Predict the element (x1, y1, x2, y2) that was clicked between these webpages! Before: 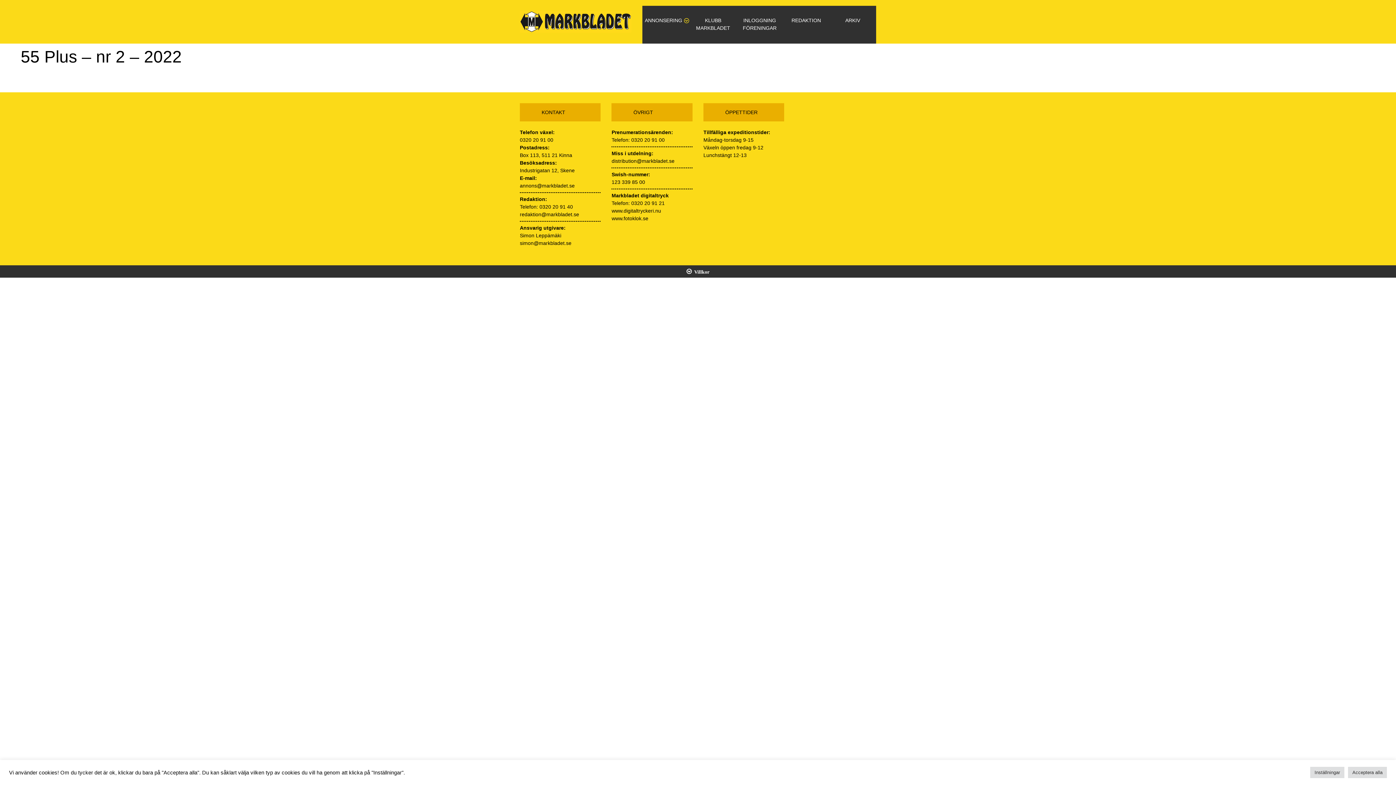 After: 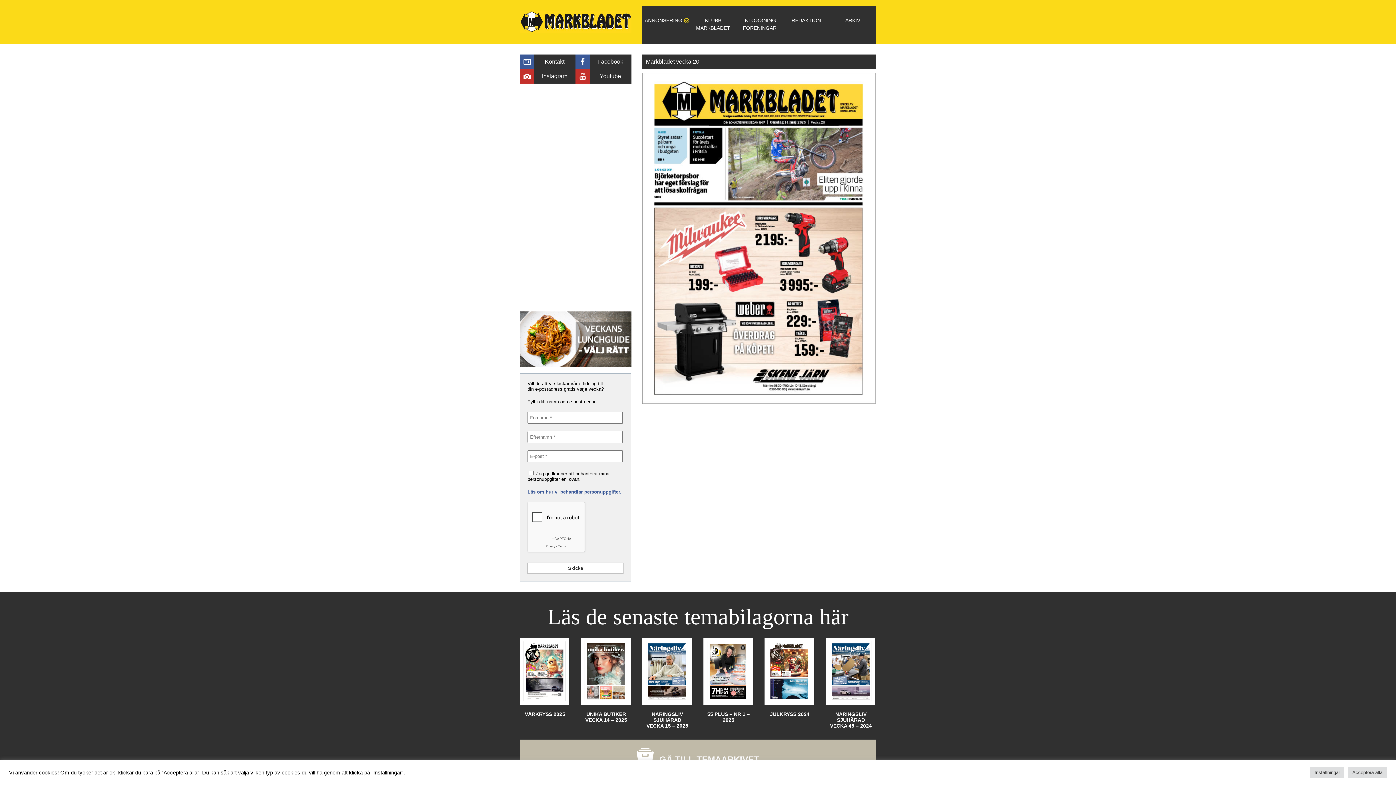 Action: bbox: (520, 0, 631, 43)